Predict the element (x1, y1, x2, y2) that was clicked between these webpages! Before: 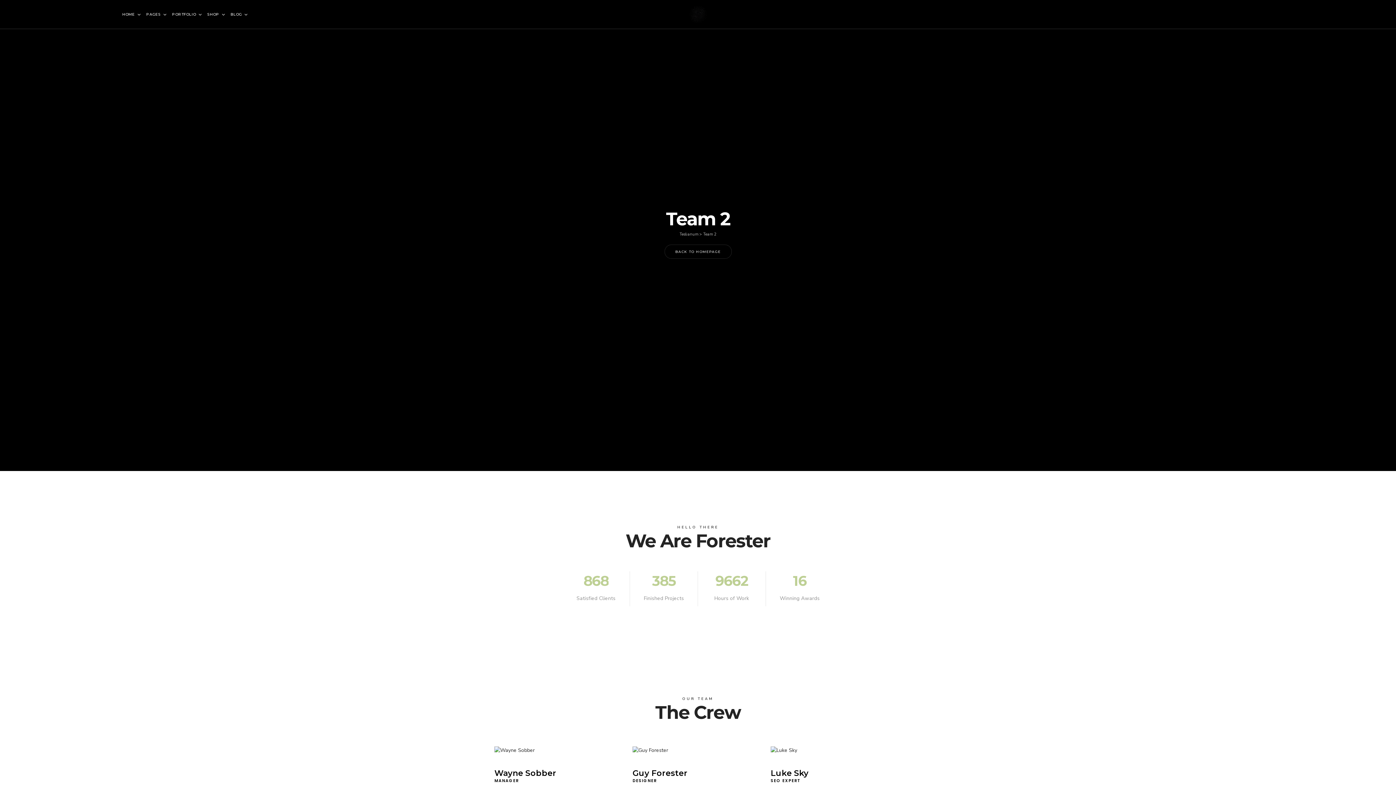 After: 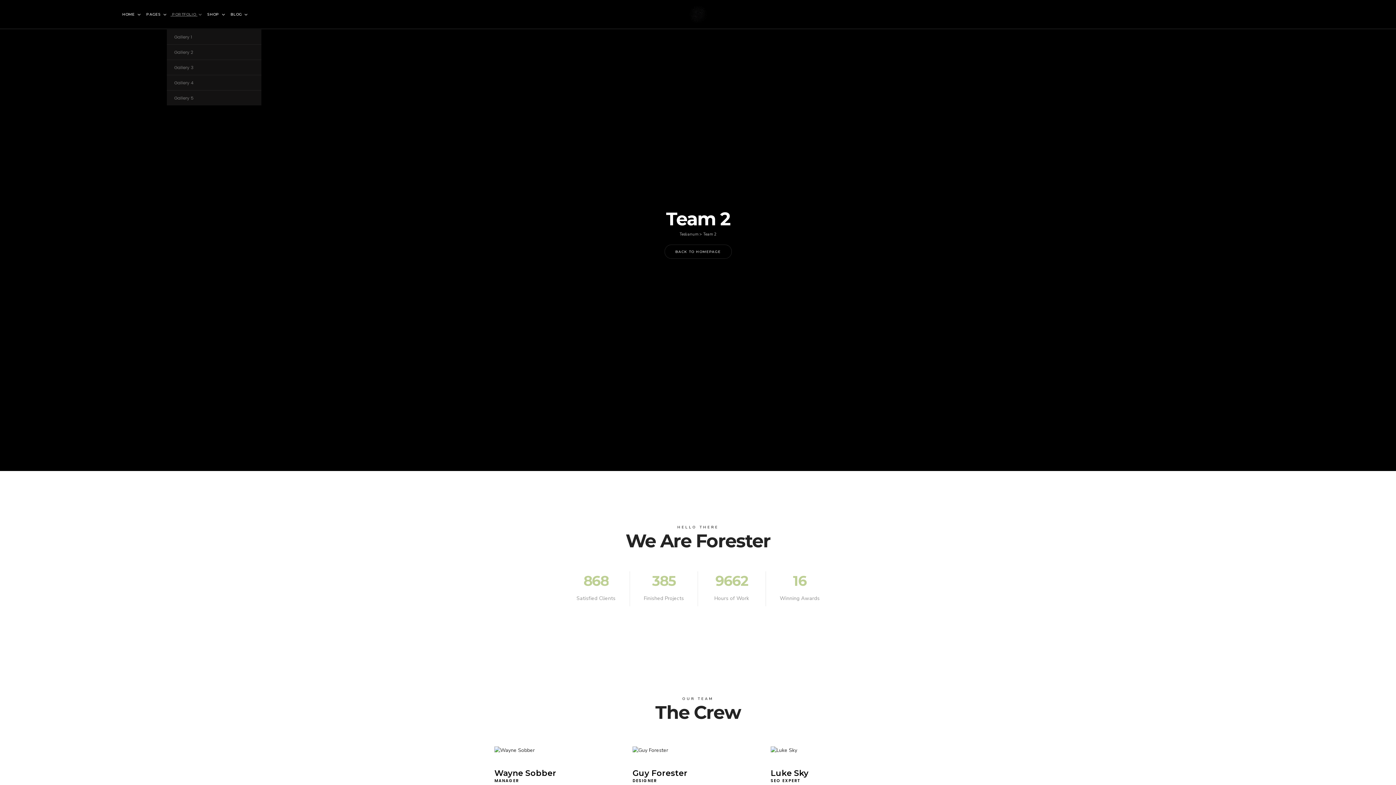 Action: label:  PORTFOLIO  bbox: (170, 12, 198, 16)